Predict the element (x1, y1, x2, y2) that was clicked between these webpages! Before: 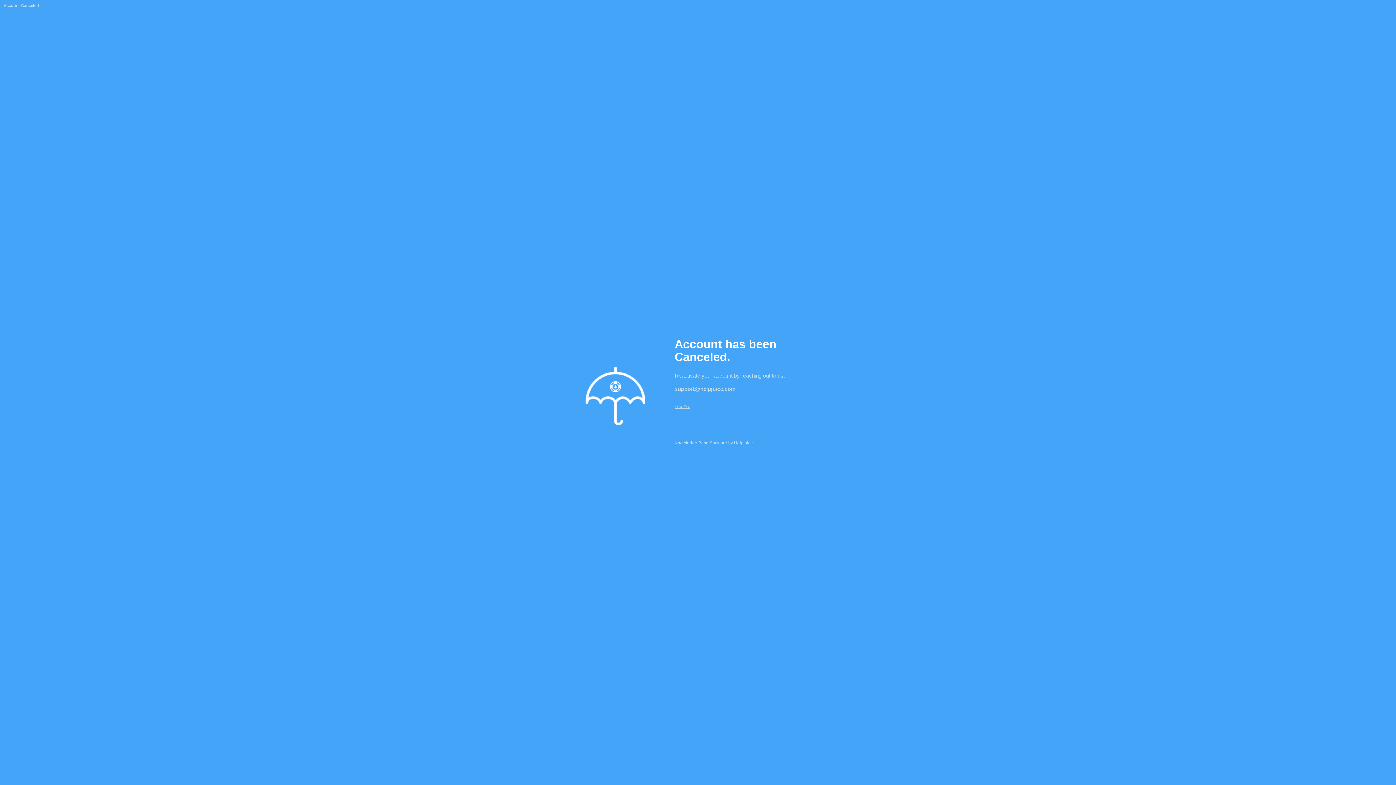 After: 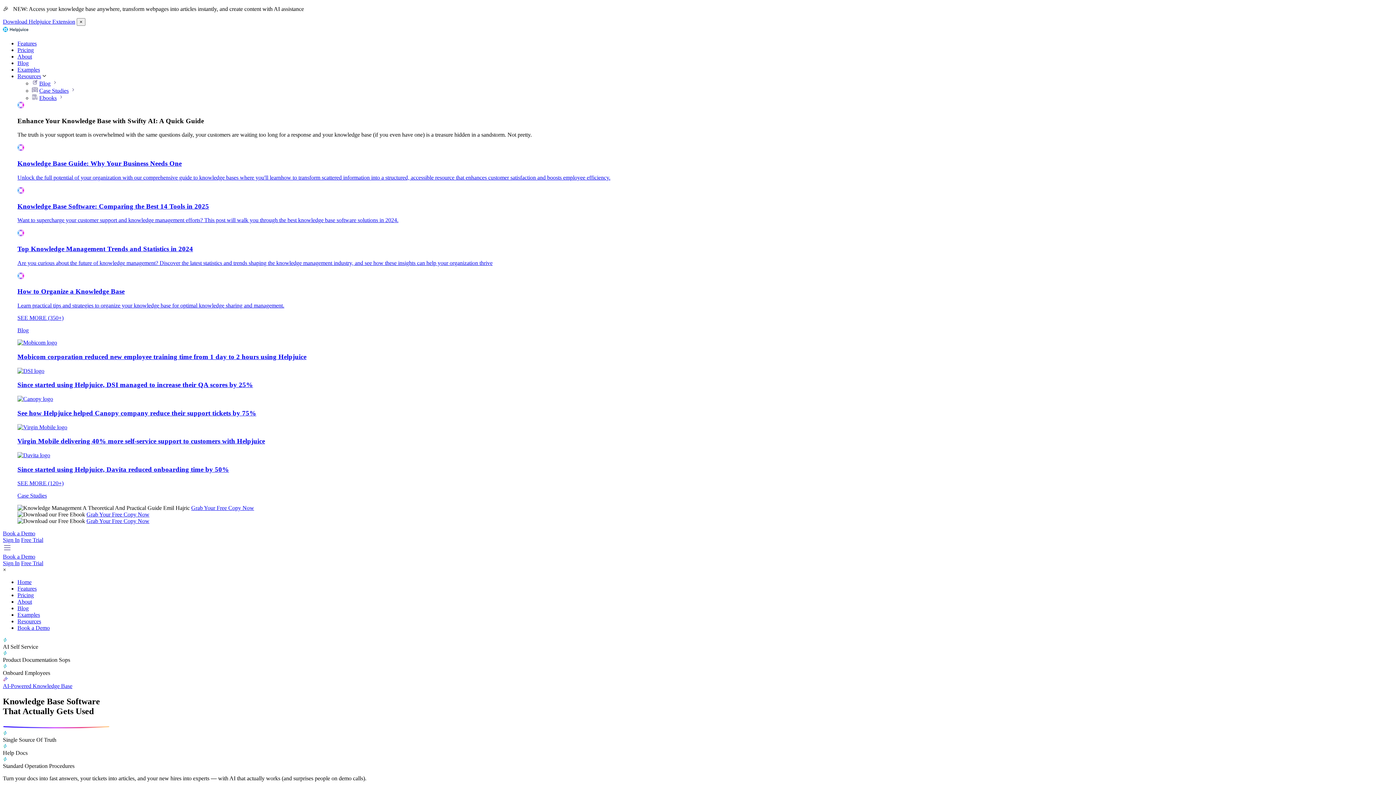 Action: bbox: (674, 404, 690, 409) label: Log Out